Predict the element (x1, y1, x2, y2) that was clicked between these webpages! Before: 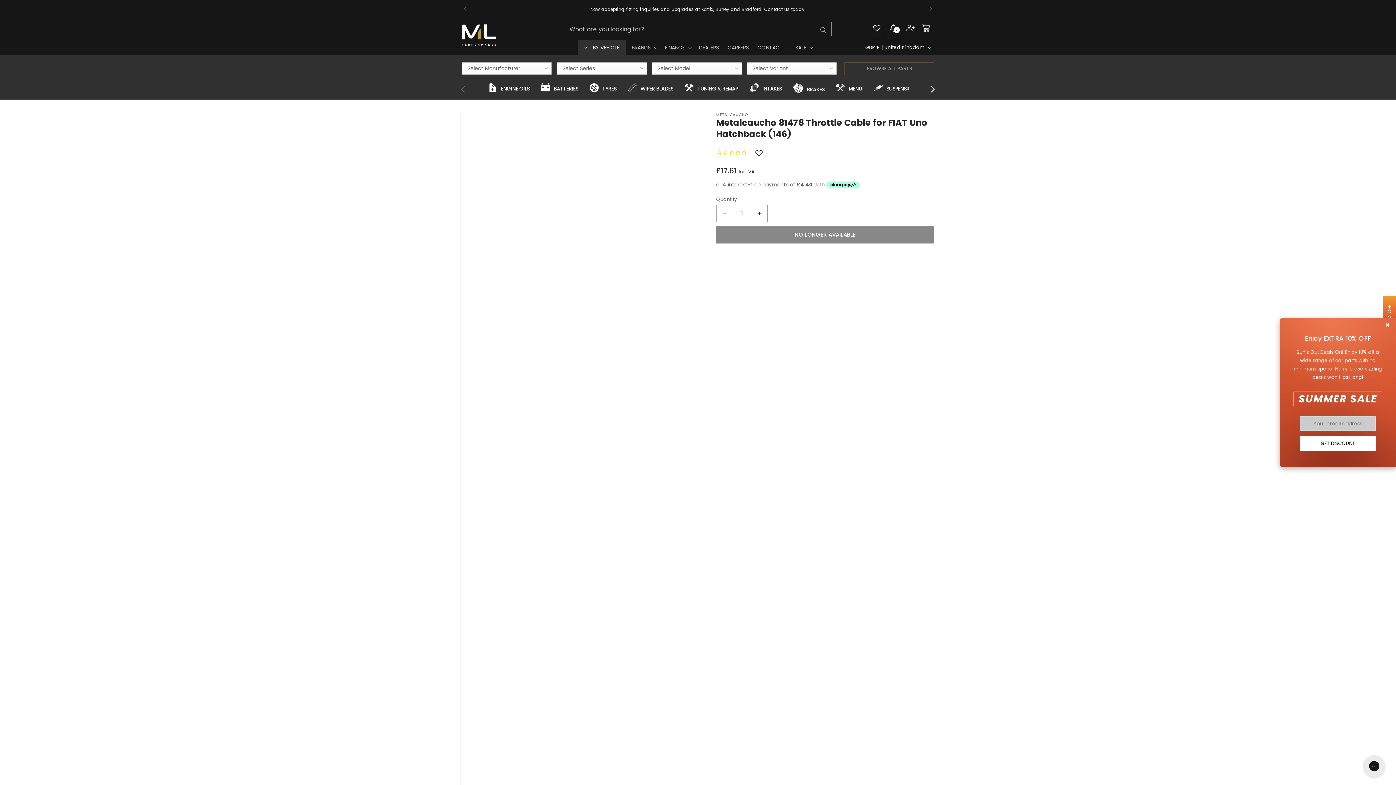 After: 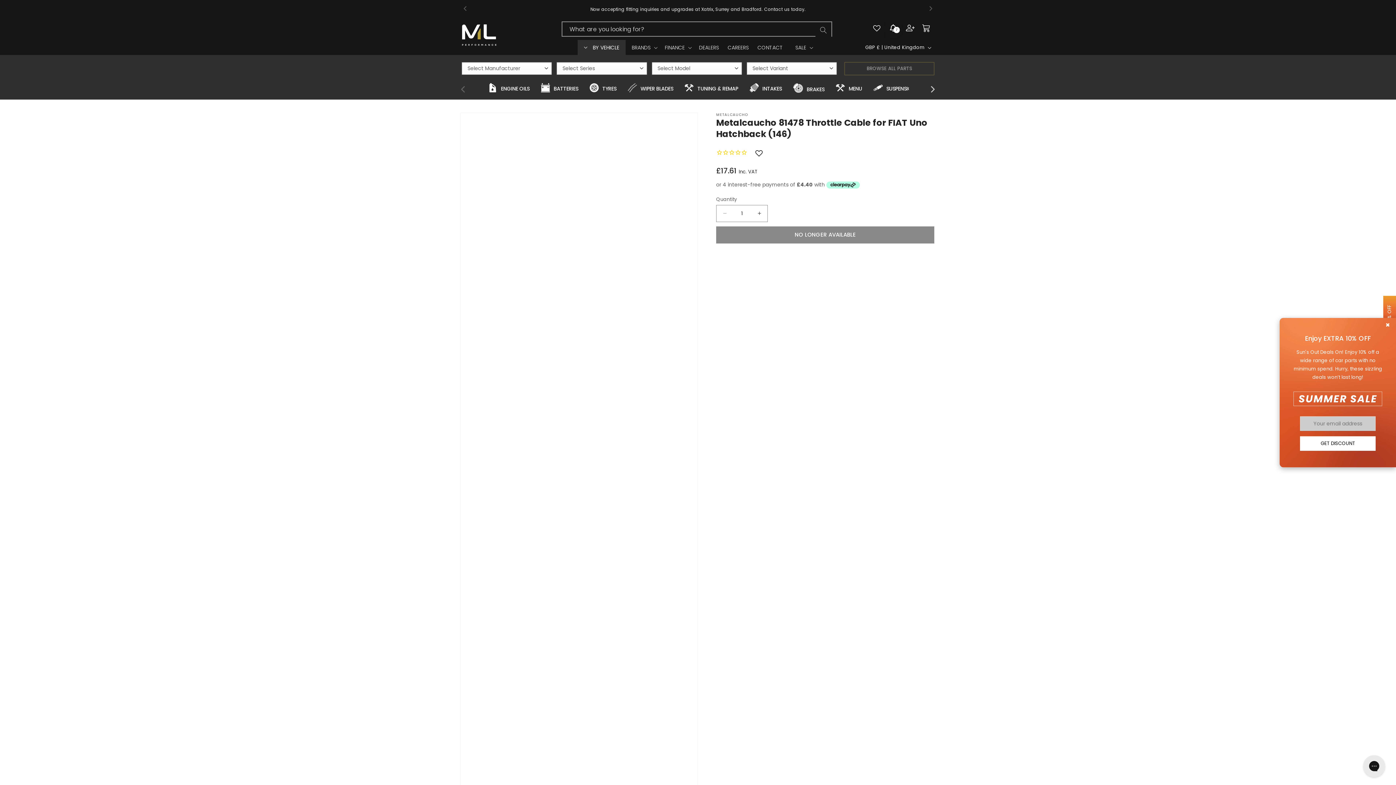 Action: bbox: (815, 22, 831, 38) label: What are you looking for?